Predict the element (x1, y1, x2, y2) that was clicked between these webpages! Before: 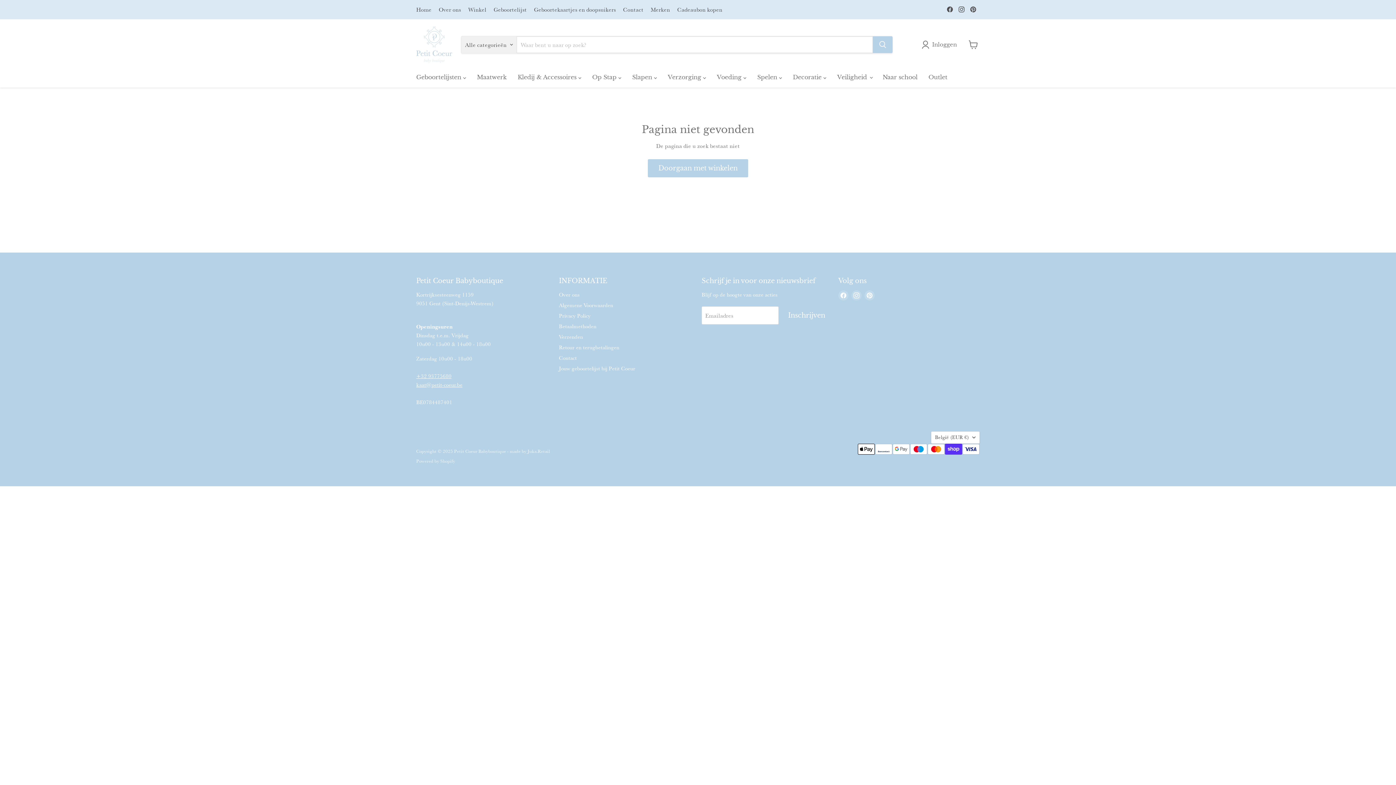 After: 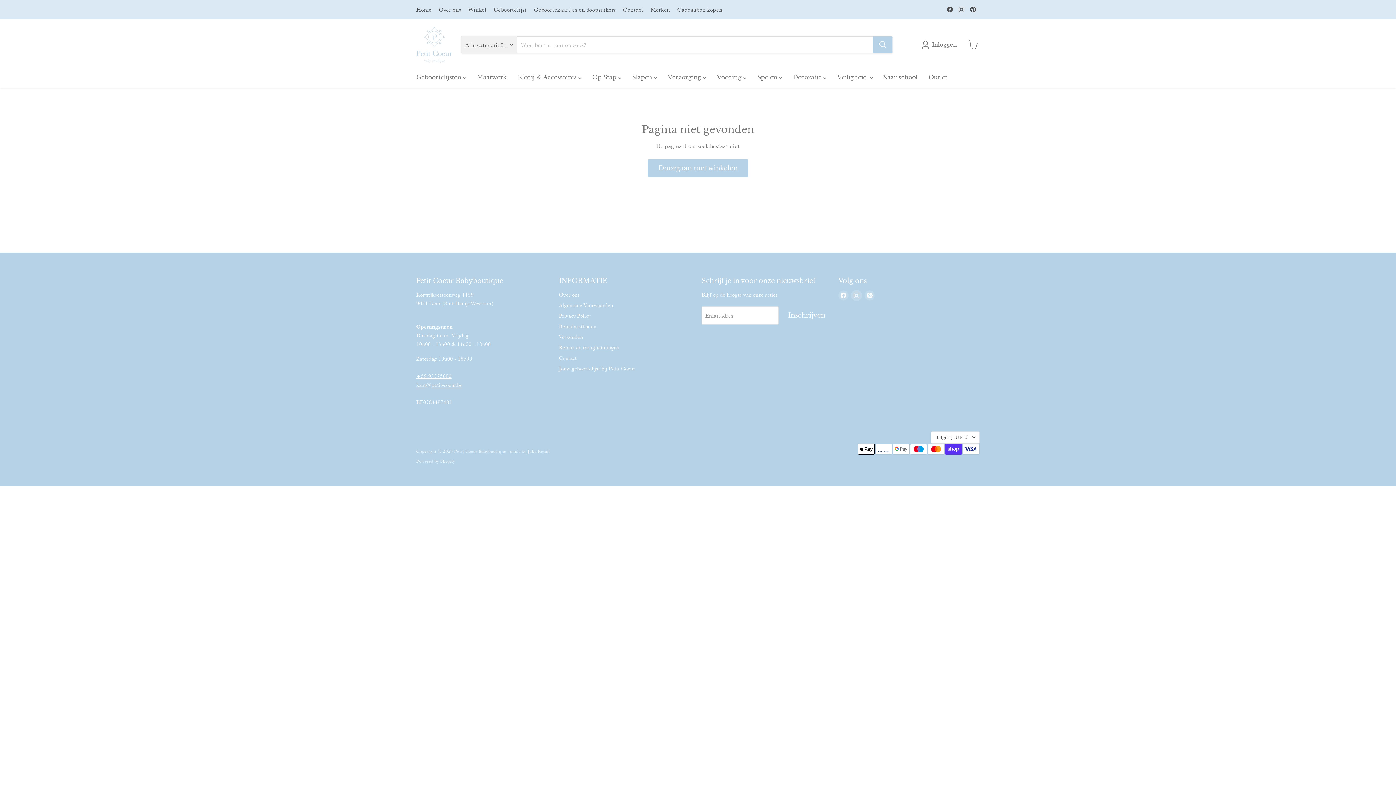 Action: bbox: (851, 290, 861, 300) label: Vind ons op Instagram